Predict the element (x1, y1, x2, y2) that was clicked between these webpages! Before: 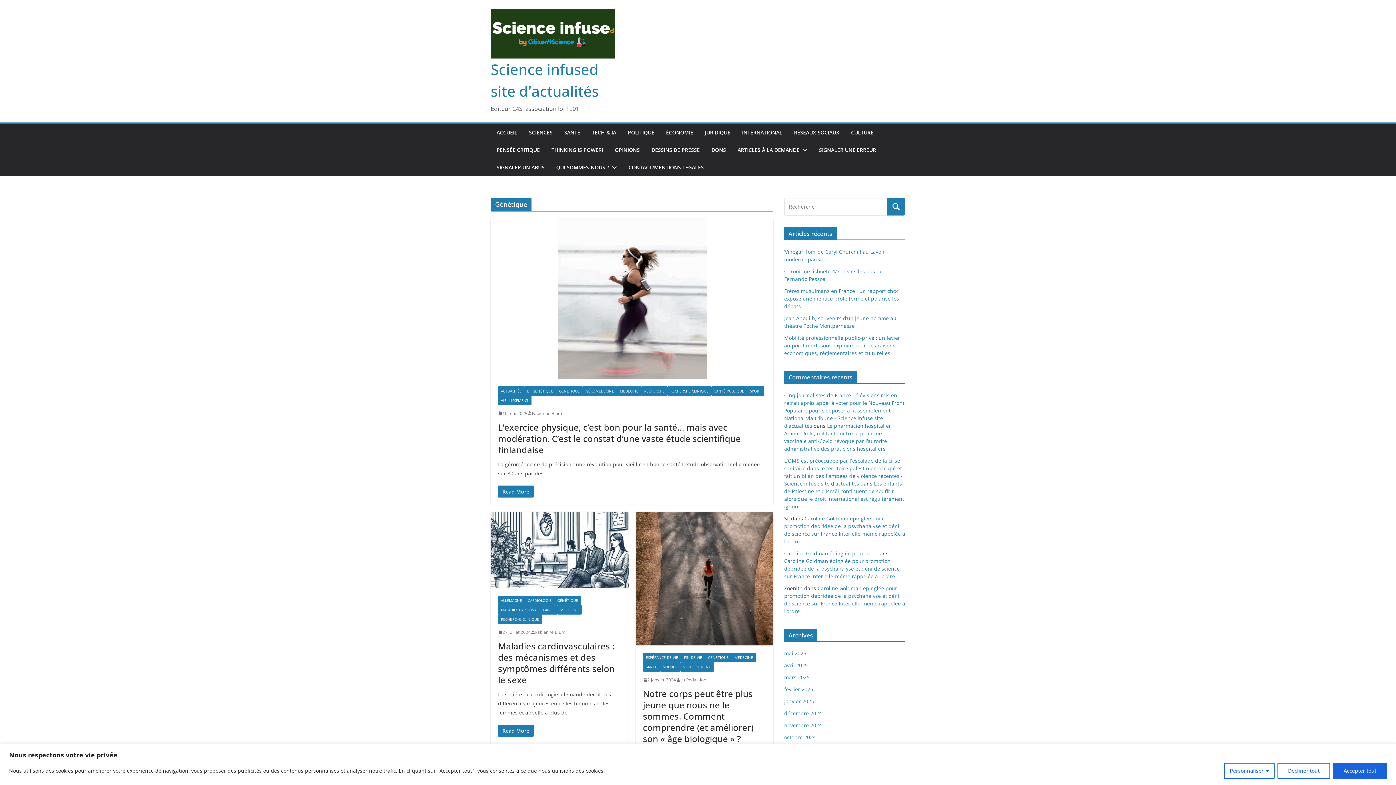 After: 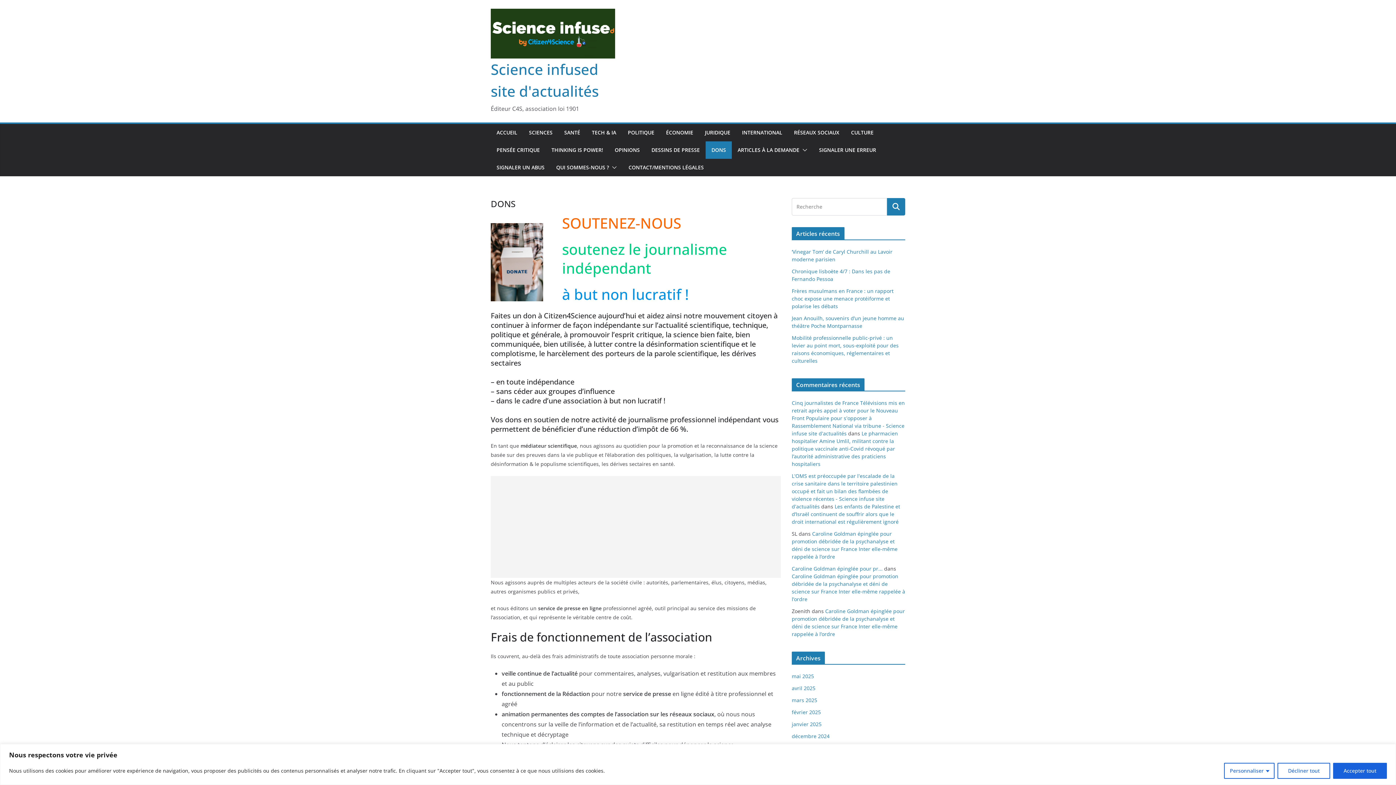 Action: label: DONS bbox: (711, 144, 726, 155)